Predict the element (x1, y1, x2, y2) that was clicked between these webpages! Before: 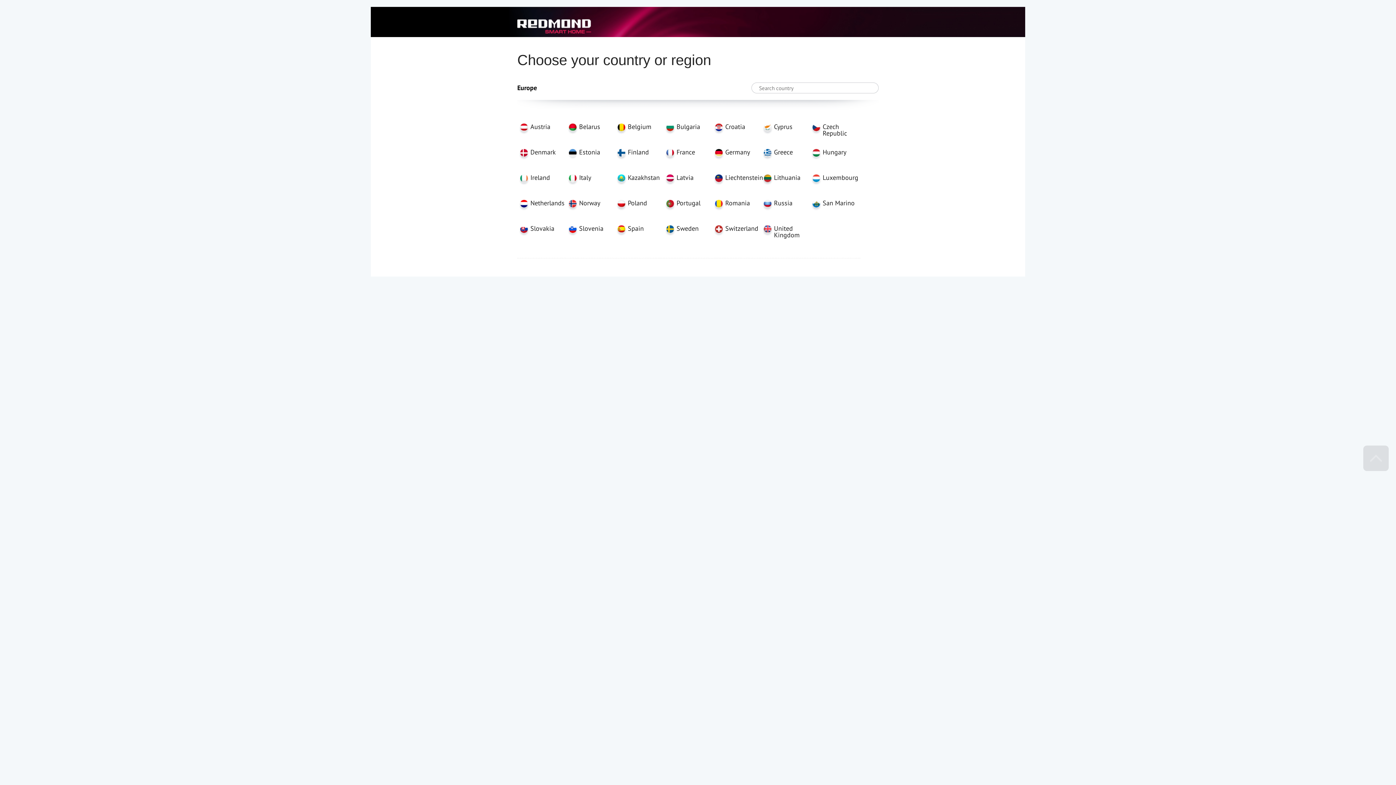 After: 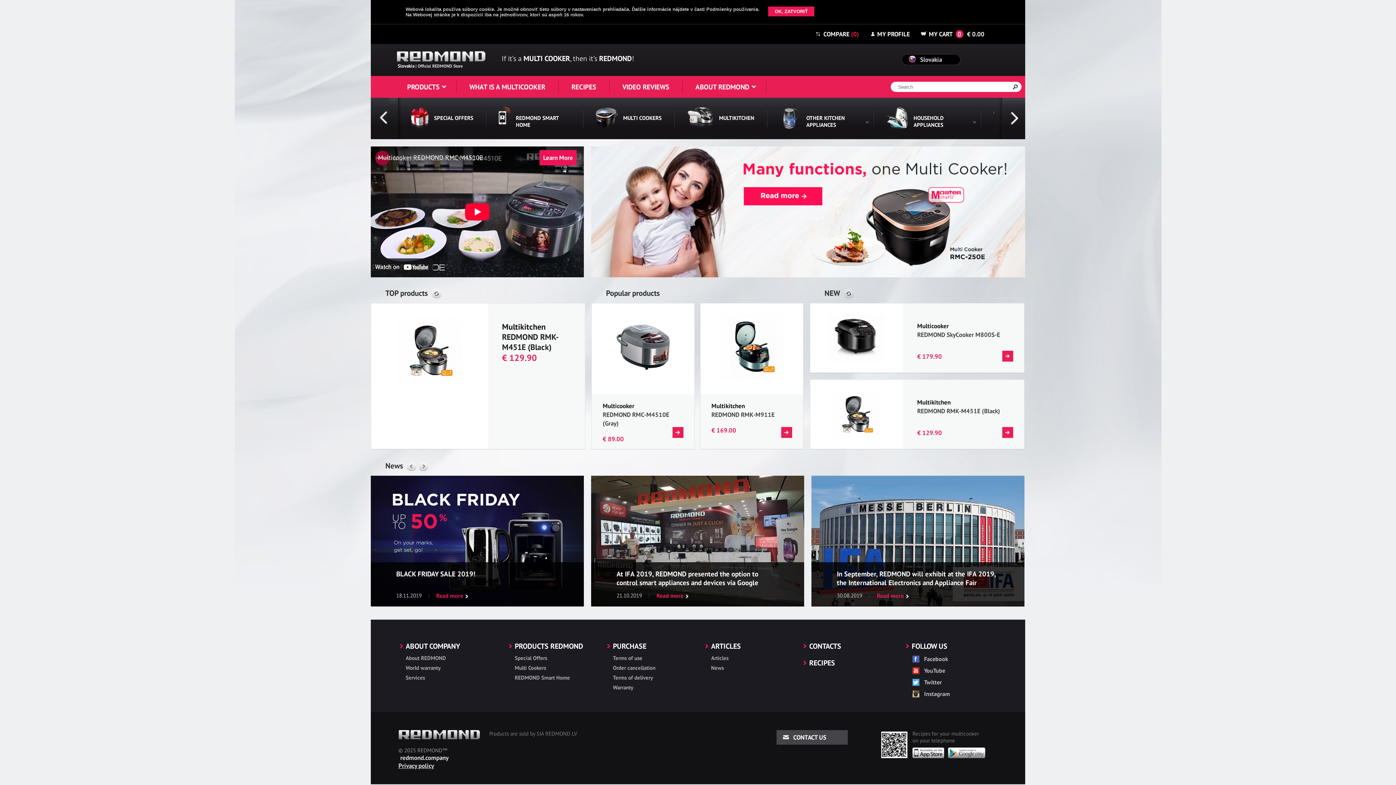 Action: bbox: (517, 225, 566, 250) label: Slovakia